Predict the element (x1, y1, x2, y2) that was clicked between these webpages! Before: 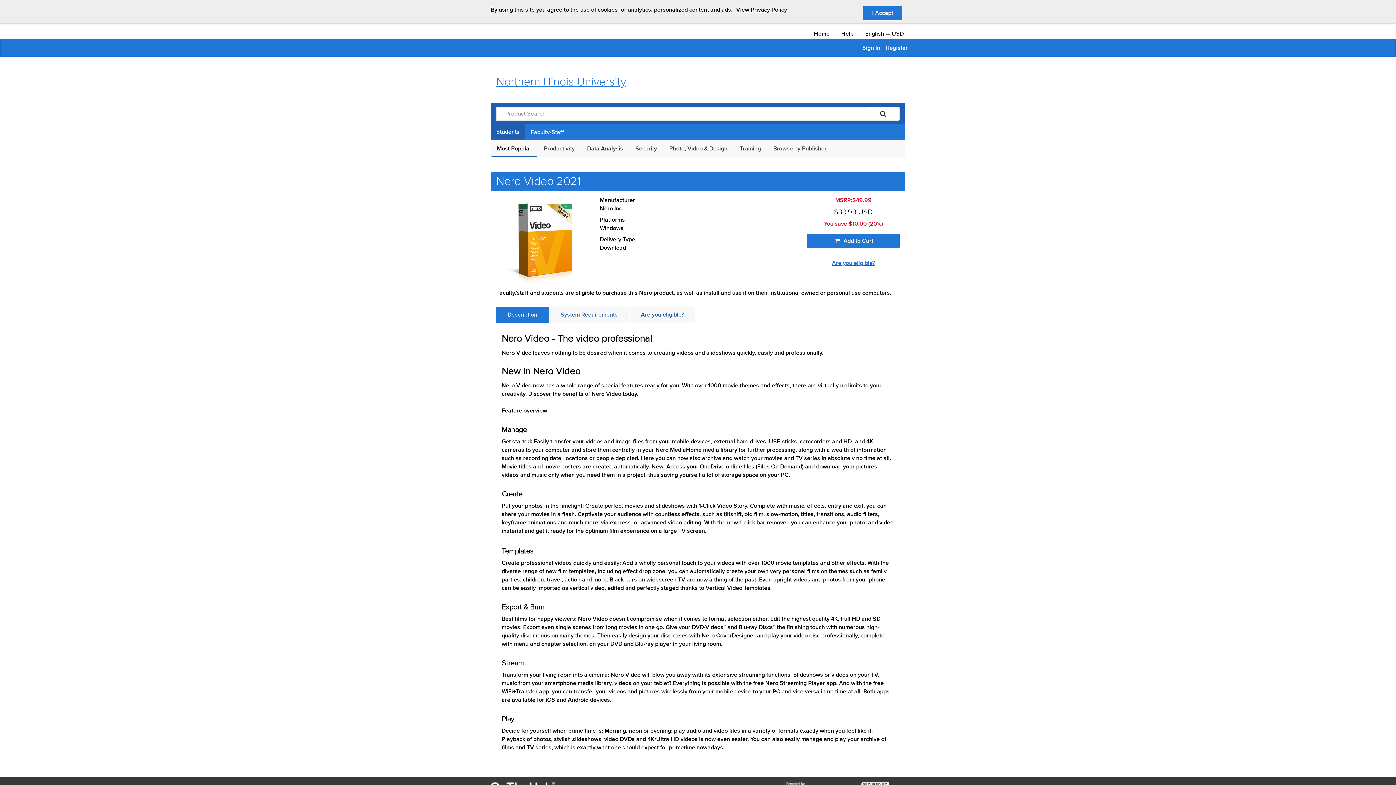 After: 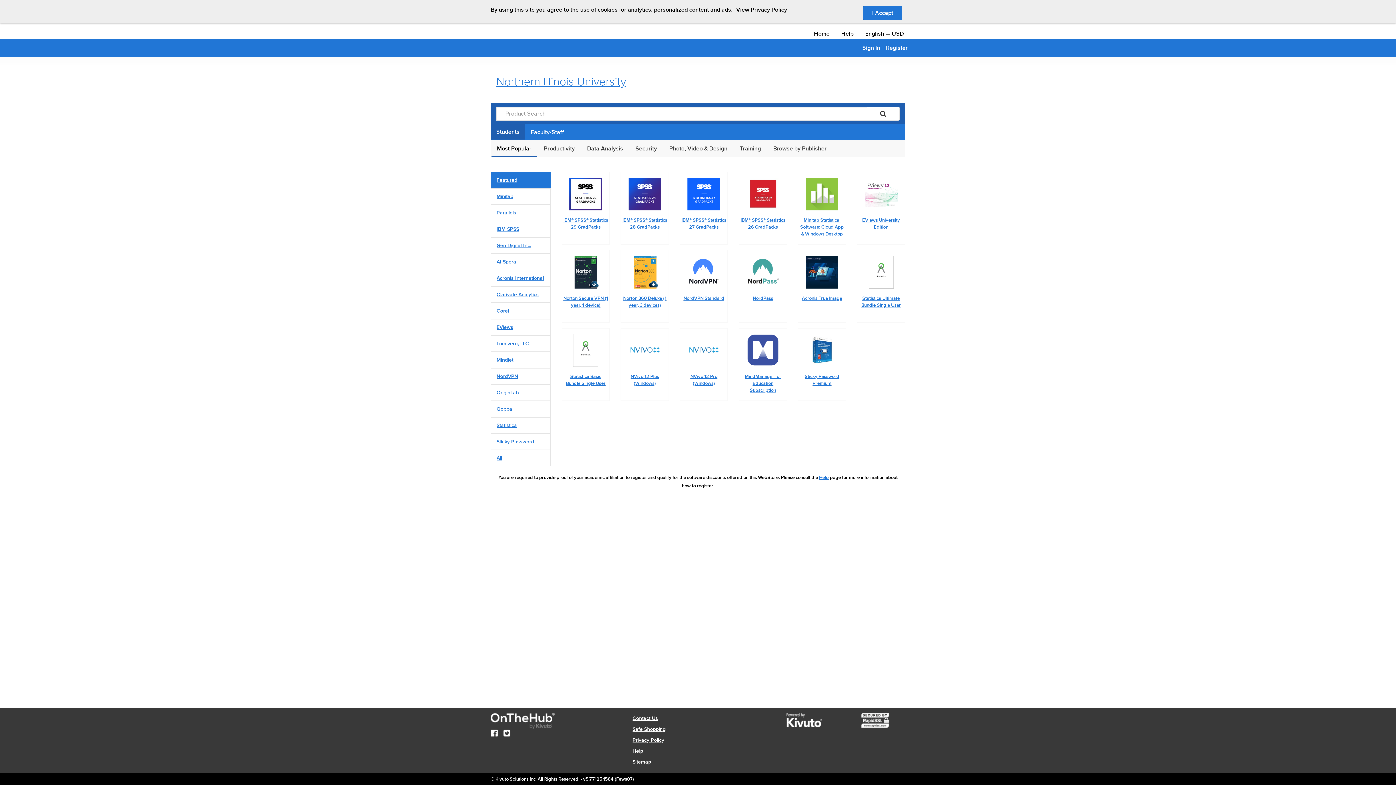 Action: bbox: (496, 68, 626, 91) label: Northern Illinois University